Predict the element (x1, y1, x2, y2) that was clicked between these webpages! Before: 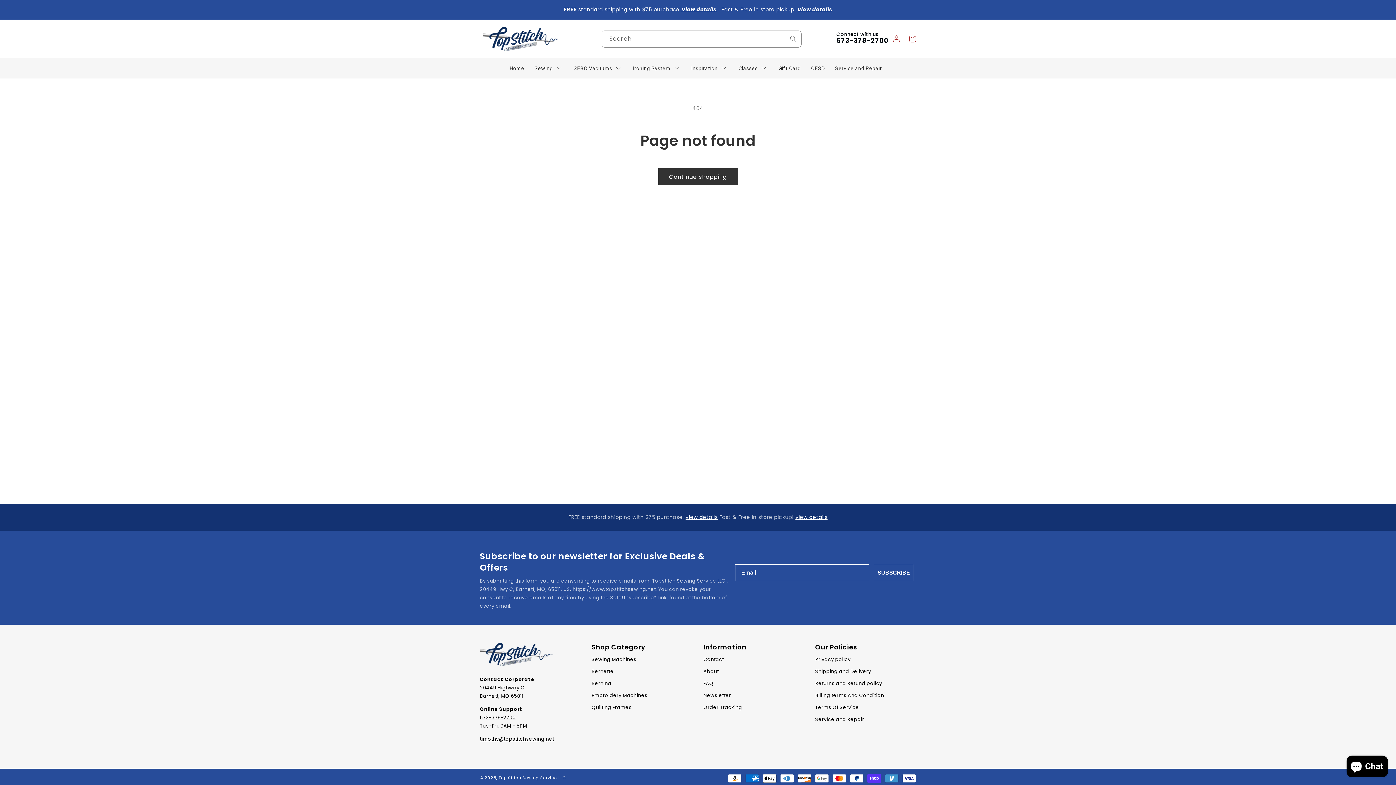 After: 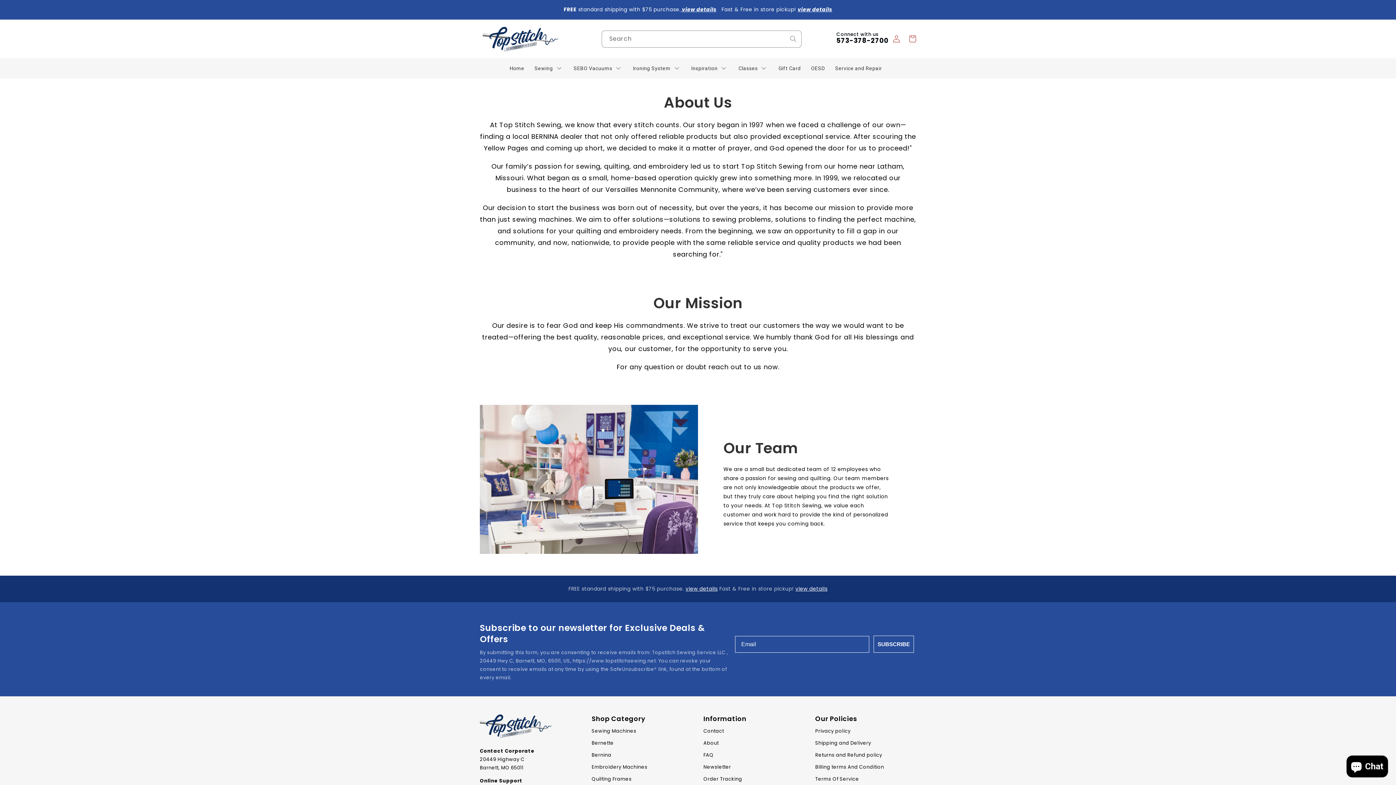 Action: label: About bbox: (703, 665, 718, 677)